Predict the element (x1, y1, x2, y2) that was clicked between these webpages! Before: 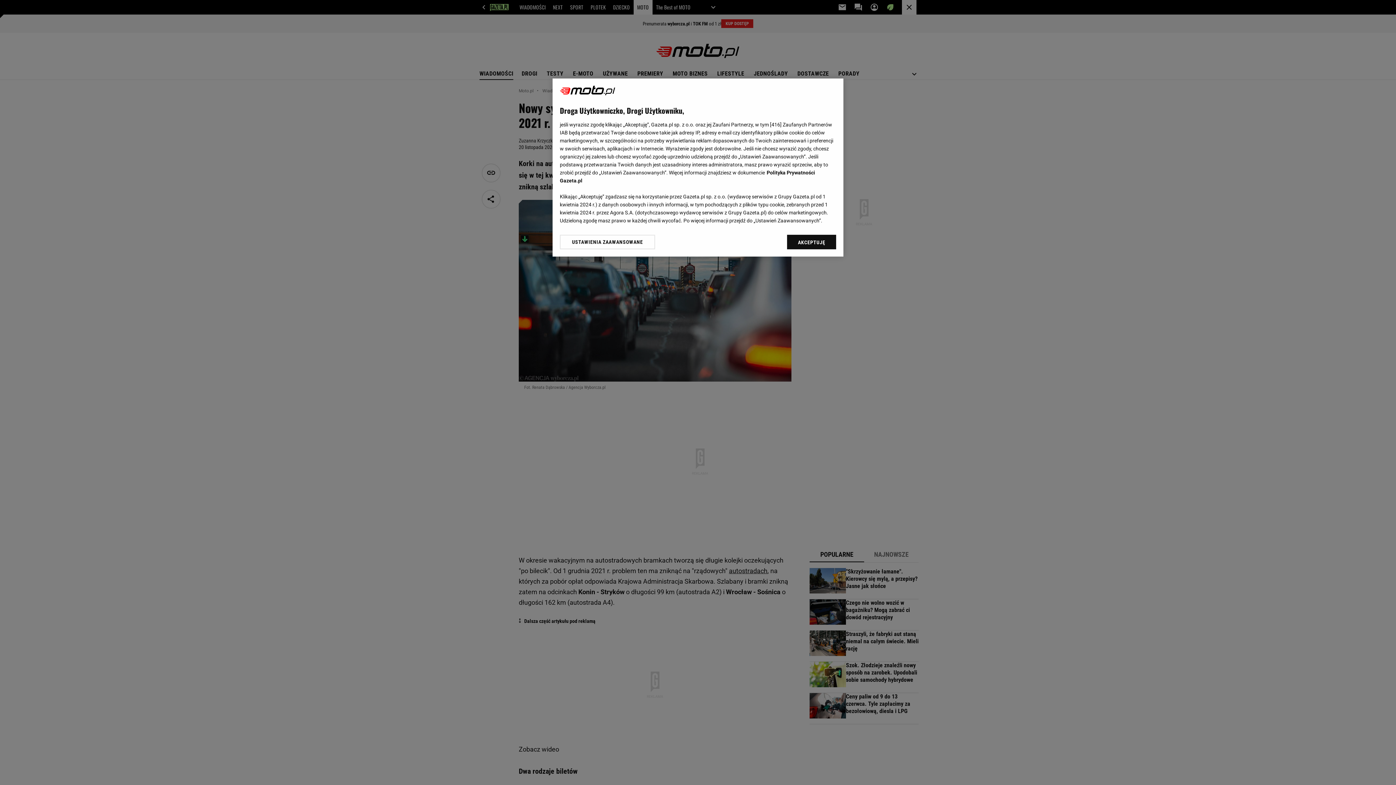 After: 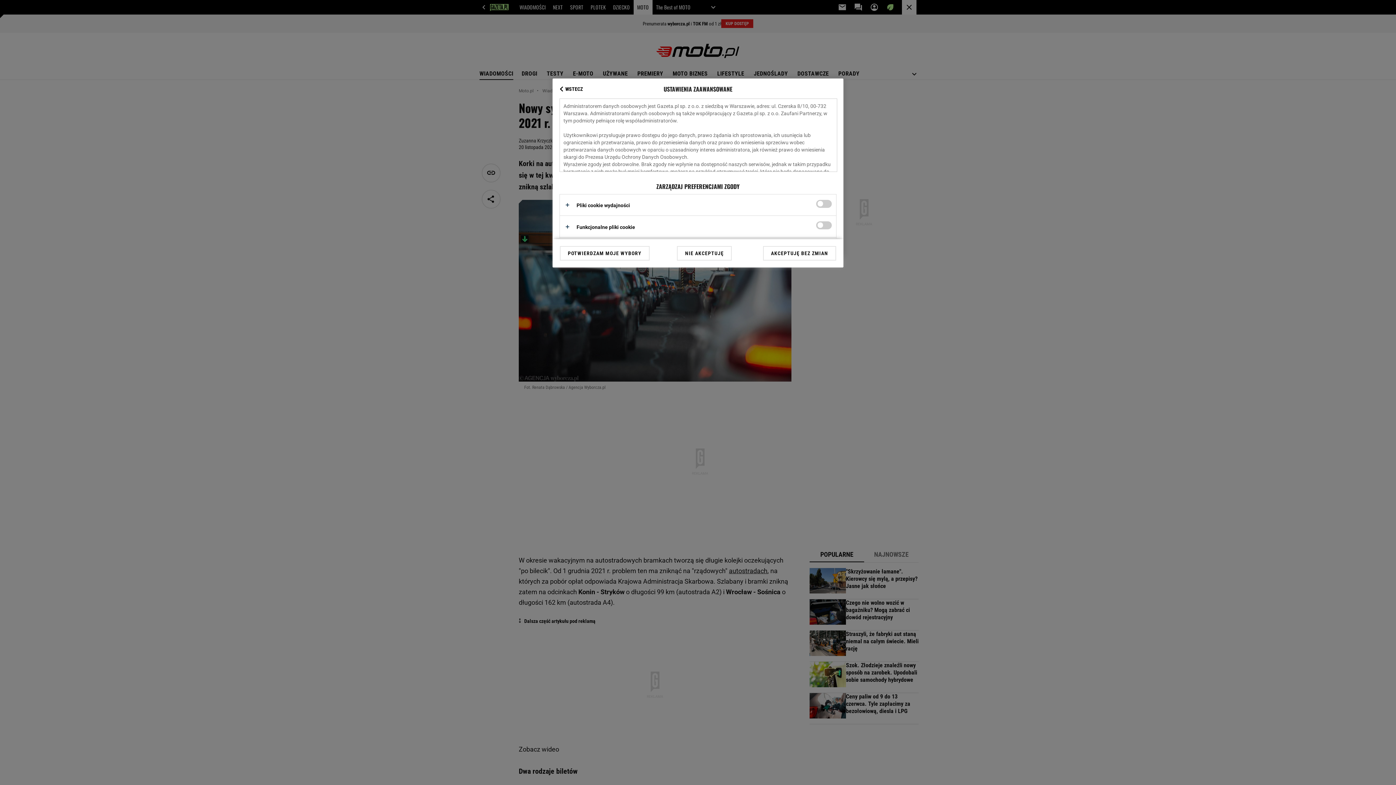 Action: label: USTAWIENIA ZAAWANSOWANE bbox: (560, 234, 655, 249)